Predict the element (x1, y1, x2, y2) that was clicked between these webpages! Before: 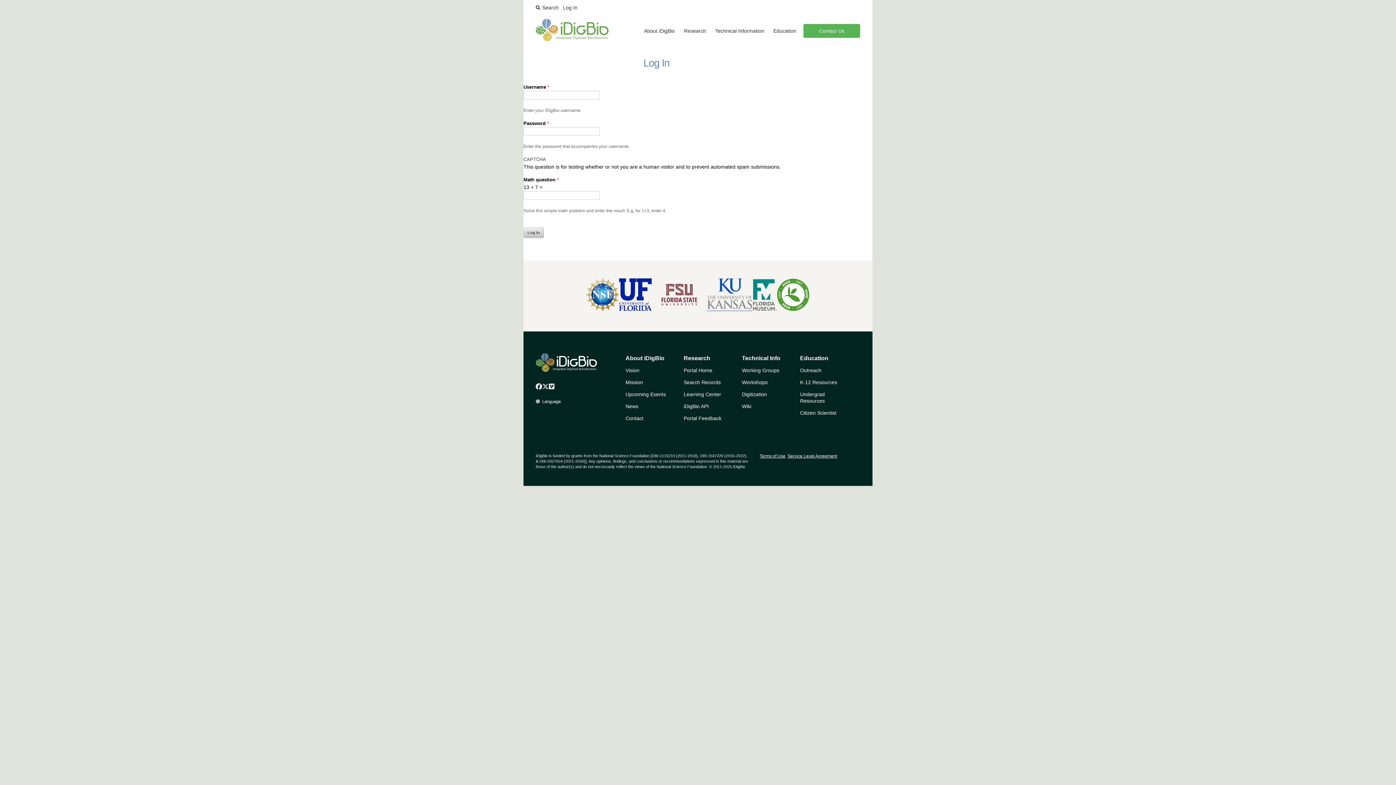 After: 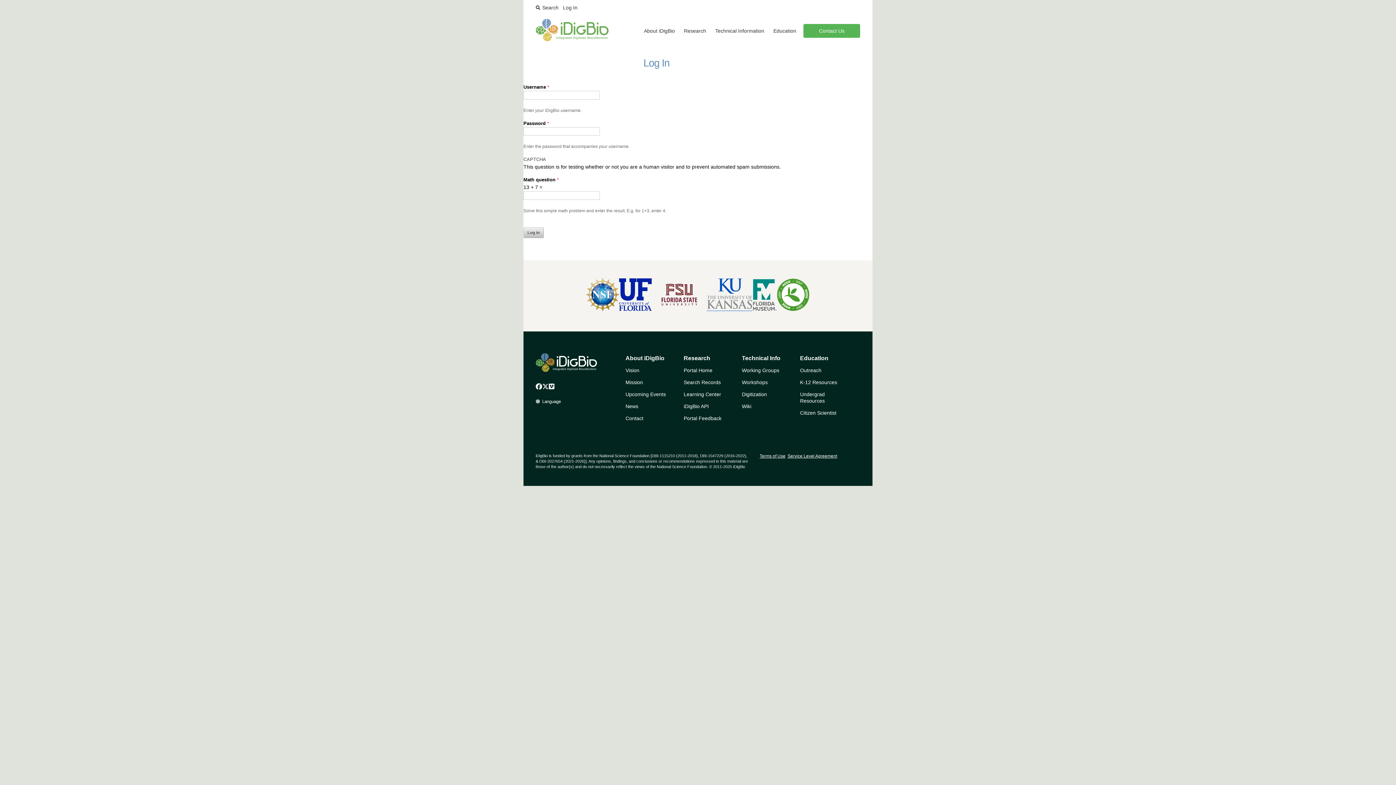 Action: bbox: (586, 278, 619, 313)